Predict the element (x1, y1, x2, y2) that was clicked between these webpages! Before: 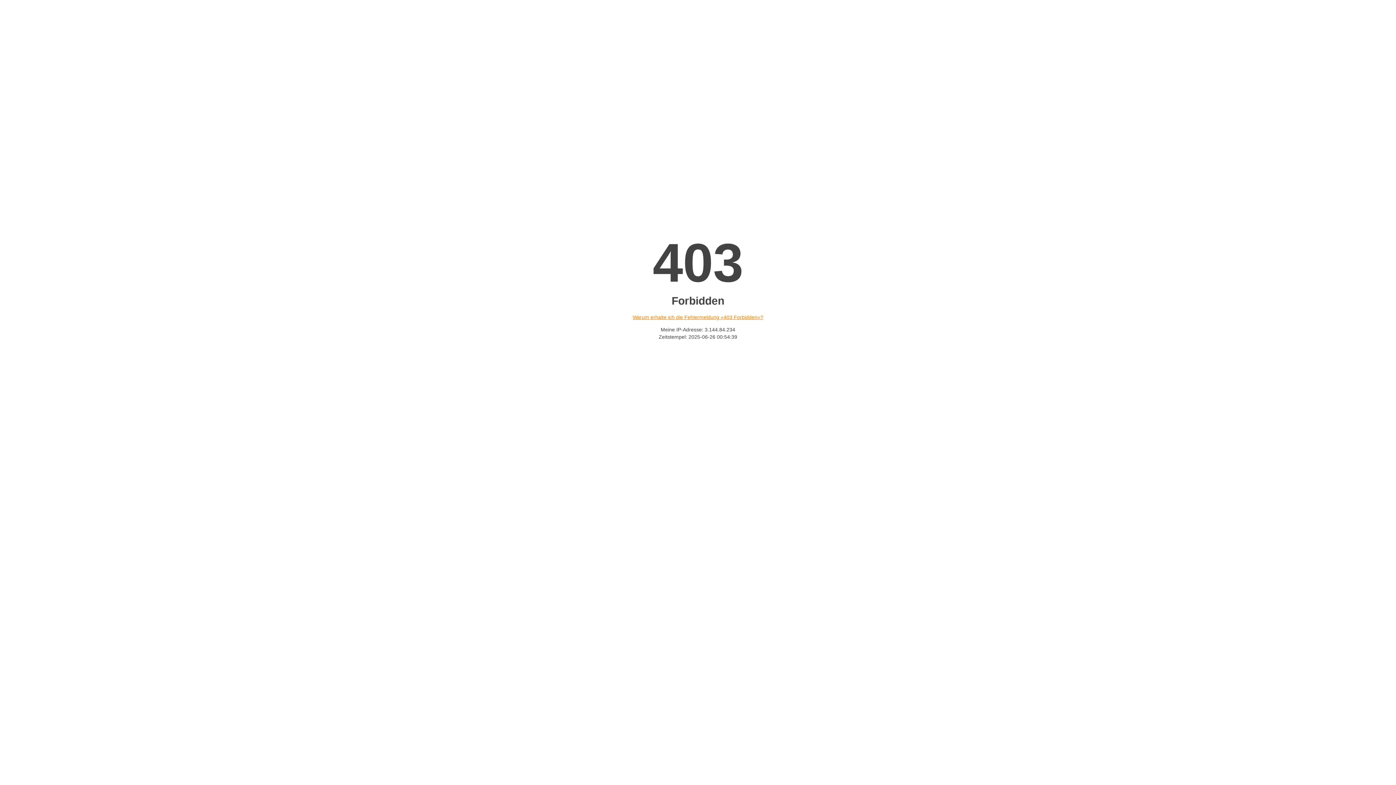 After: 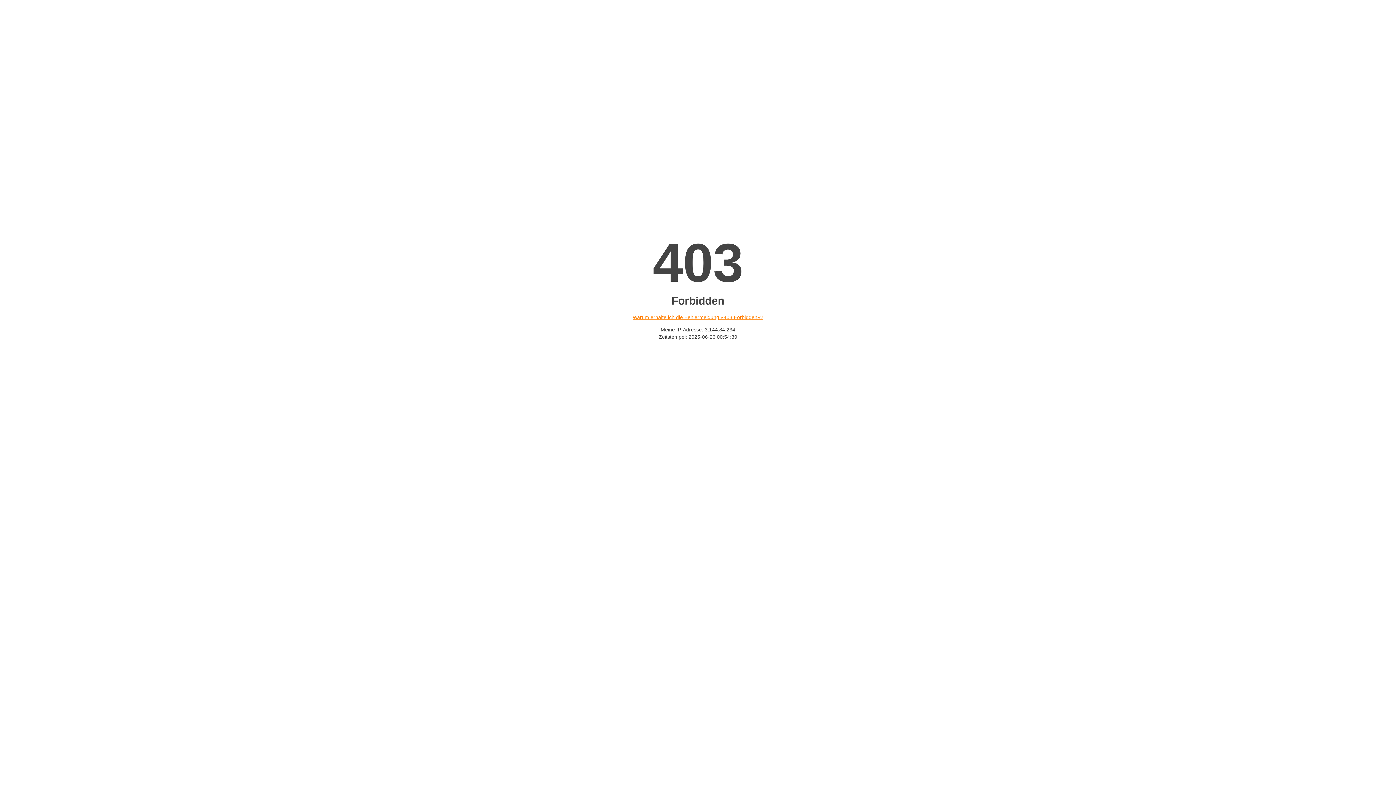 Action: bbox: (632, 314, 763, 320) label: Warum erhalte ich die Fehlermeldung «403 Forbidden»?